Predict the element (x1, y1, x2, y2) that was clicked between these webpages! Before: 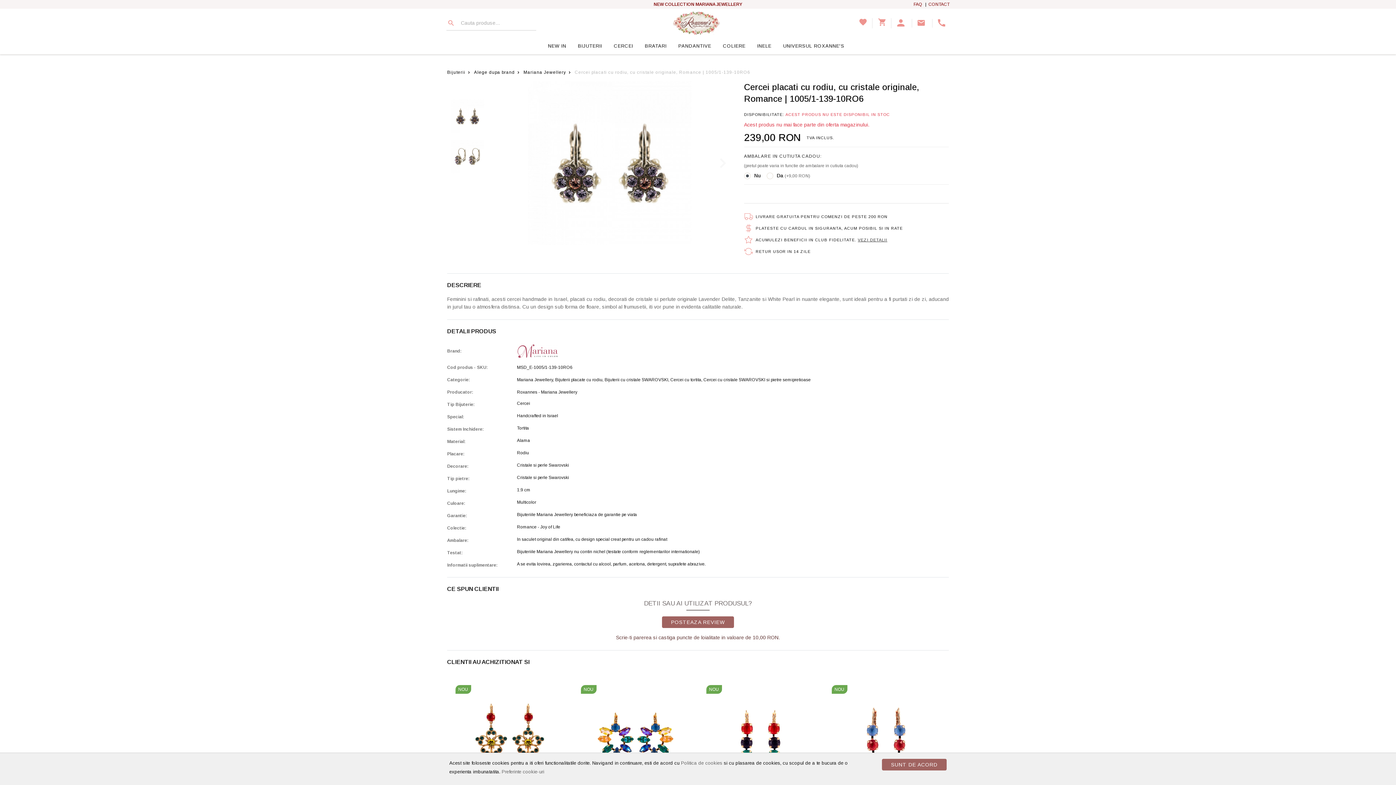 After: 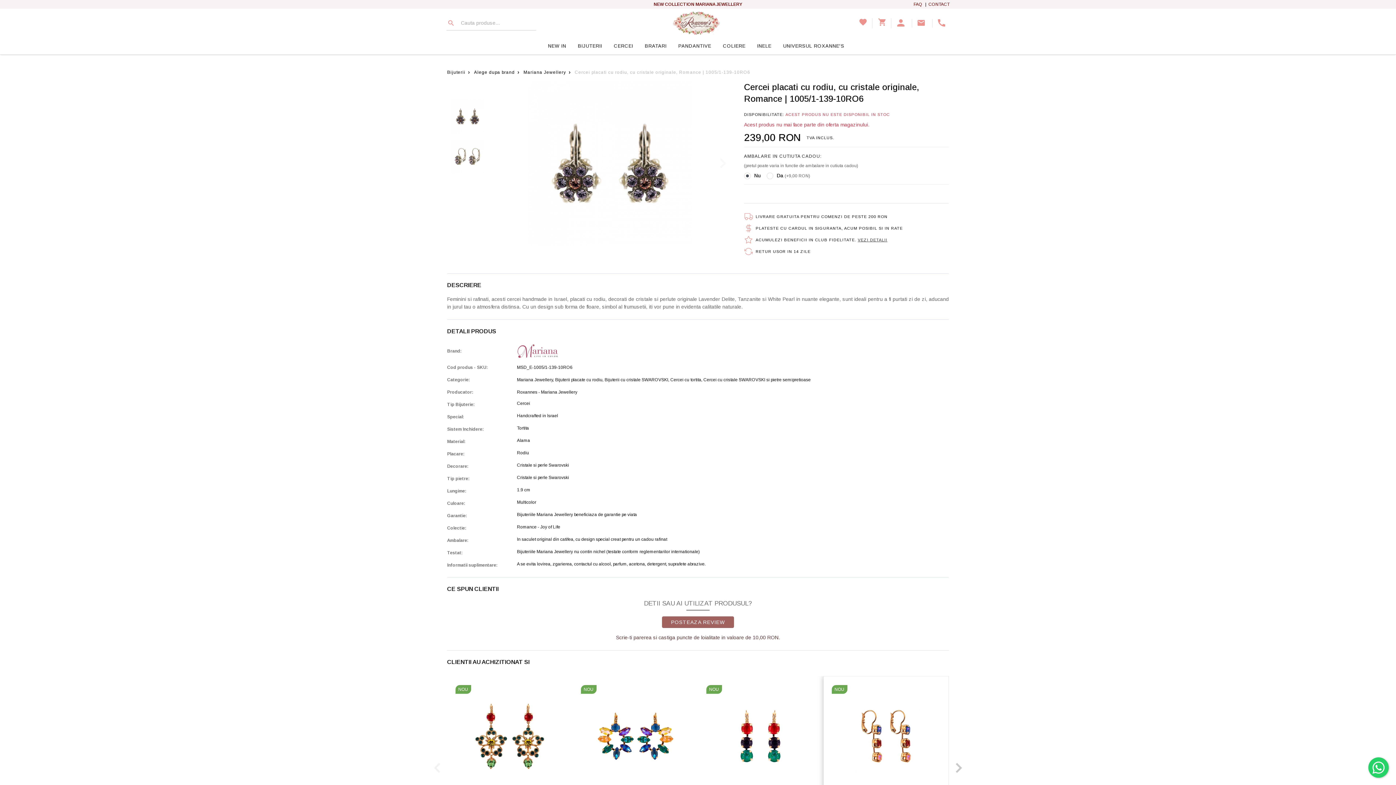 Action: label: SUNT DE ACORD bbox: (882, 759, 946, 770)